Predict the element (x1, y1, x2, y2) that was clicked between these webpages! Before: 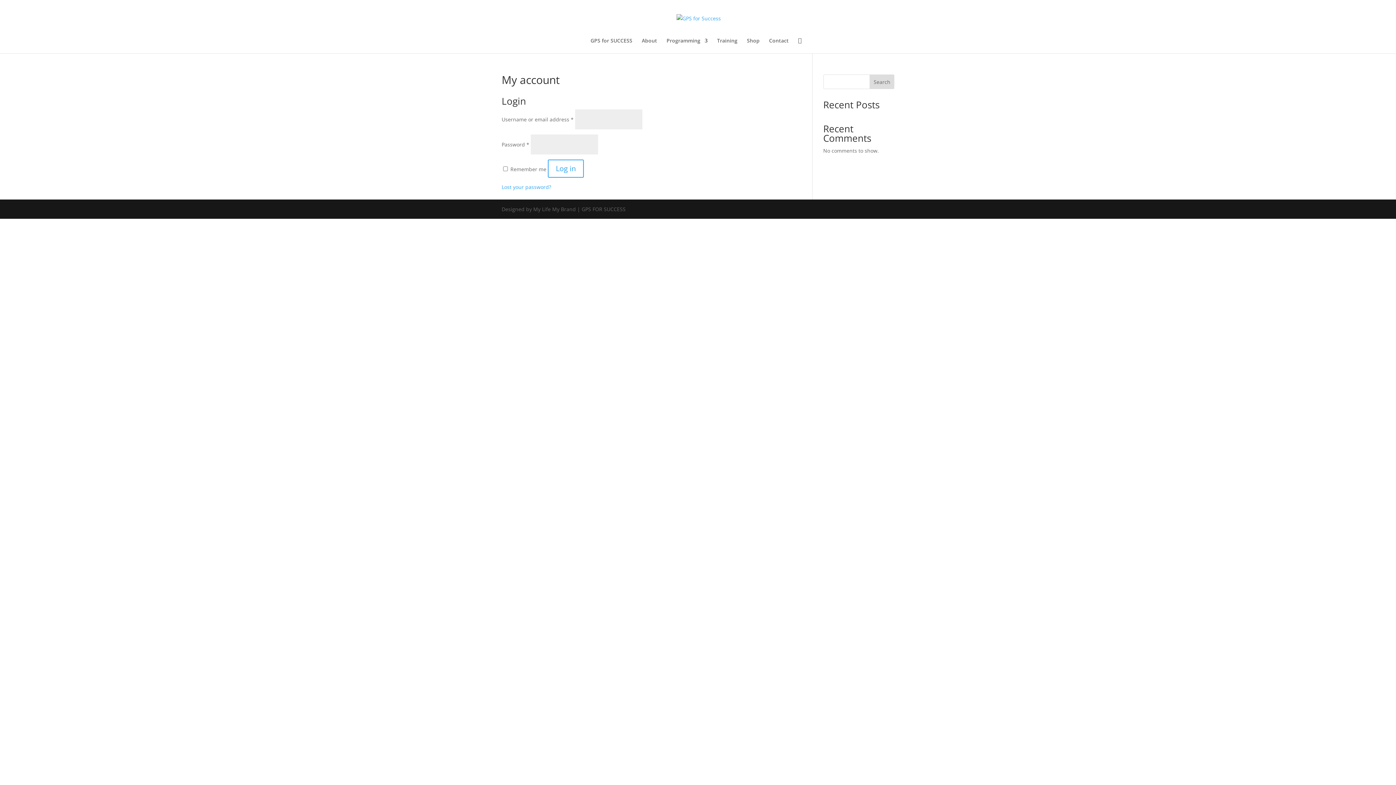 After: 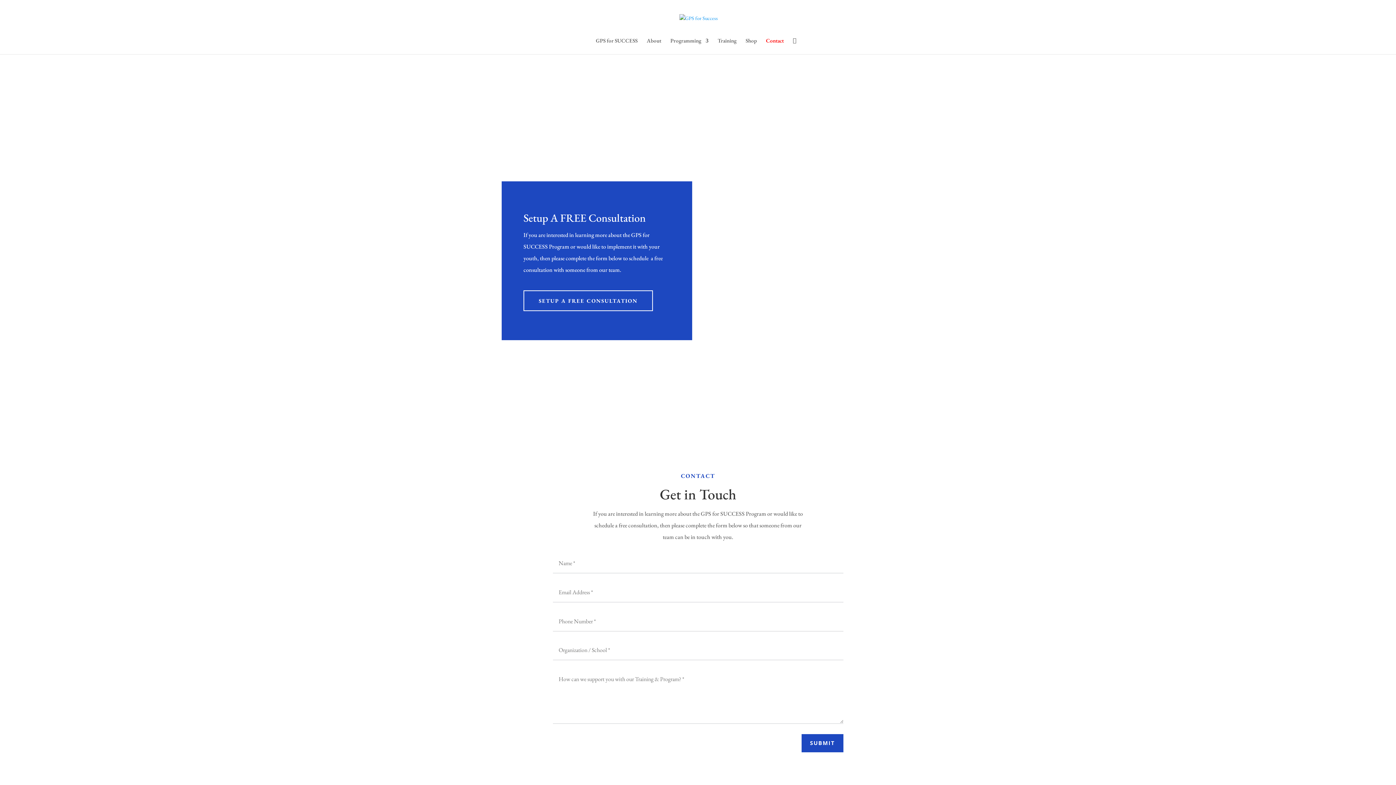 Action: label: Contact bbox: (769, 38, 788, 53)